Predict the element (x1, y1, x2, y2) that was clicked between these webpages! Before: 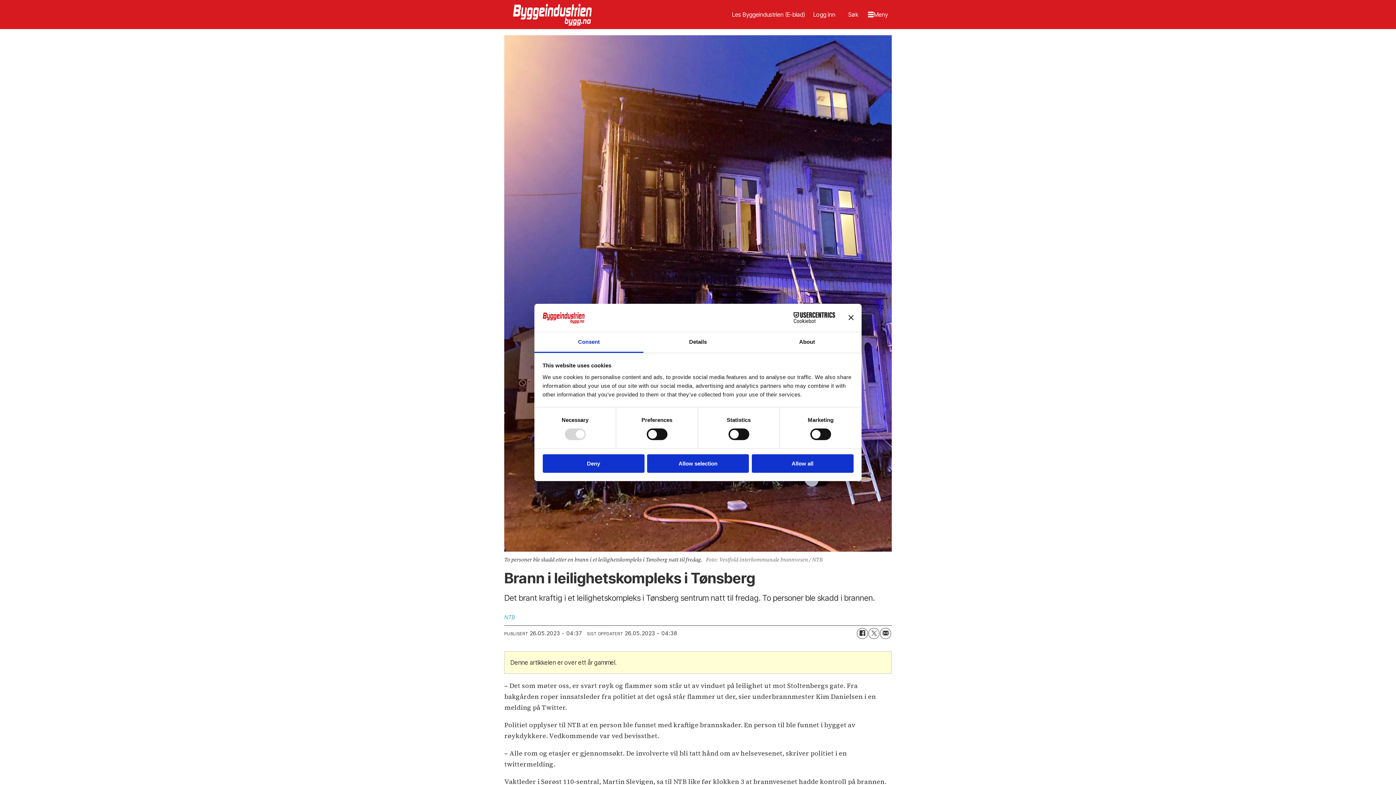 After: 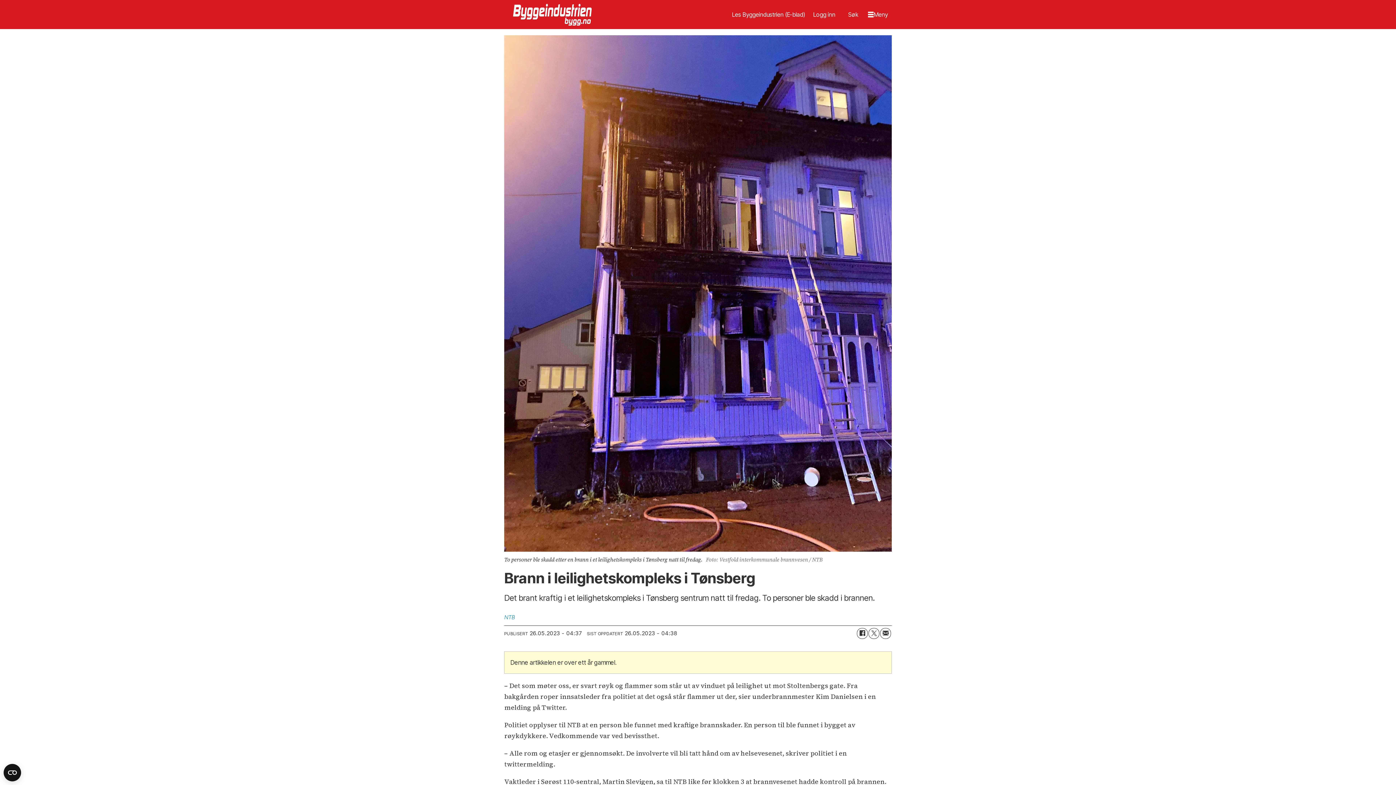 Action: bbox: (647, 454, 749, 472) label: Allow selection